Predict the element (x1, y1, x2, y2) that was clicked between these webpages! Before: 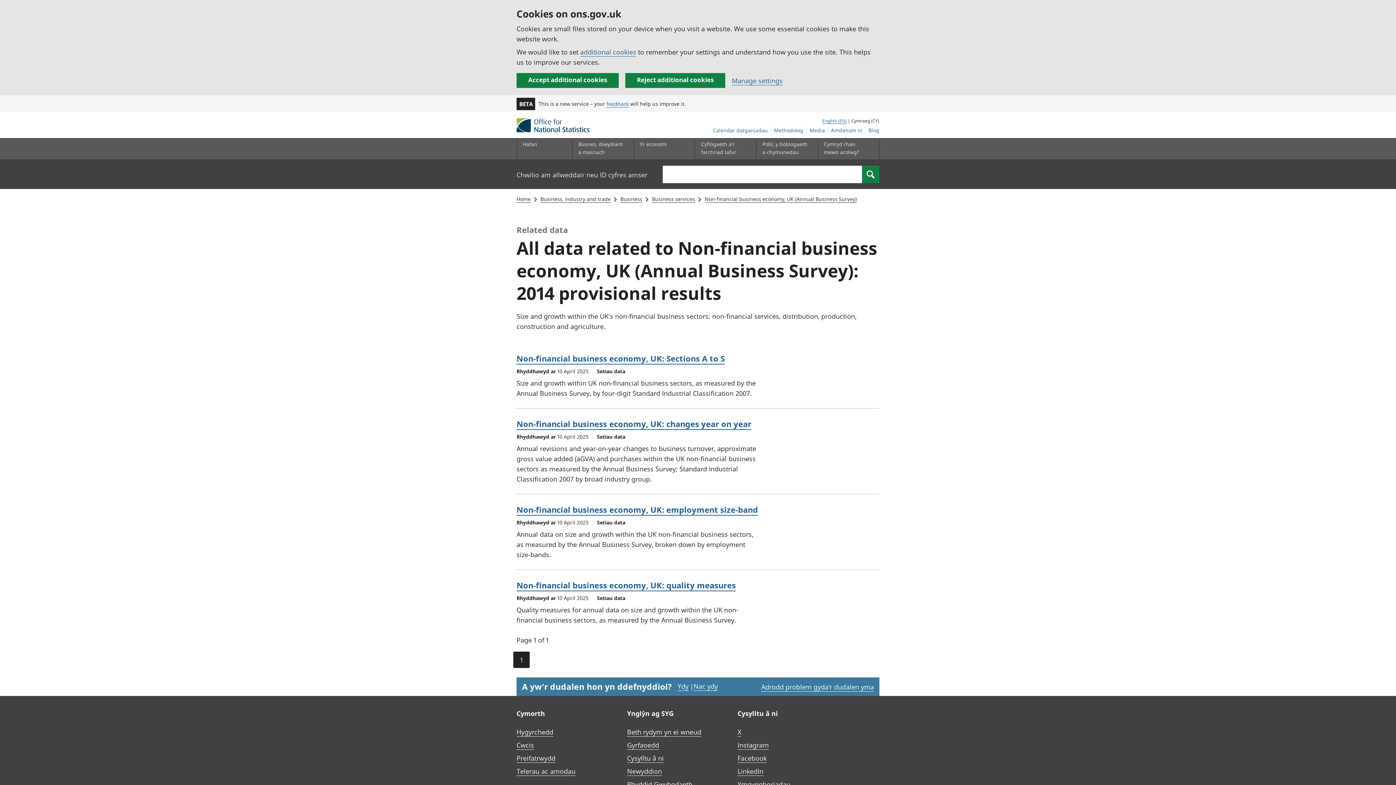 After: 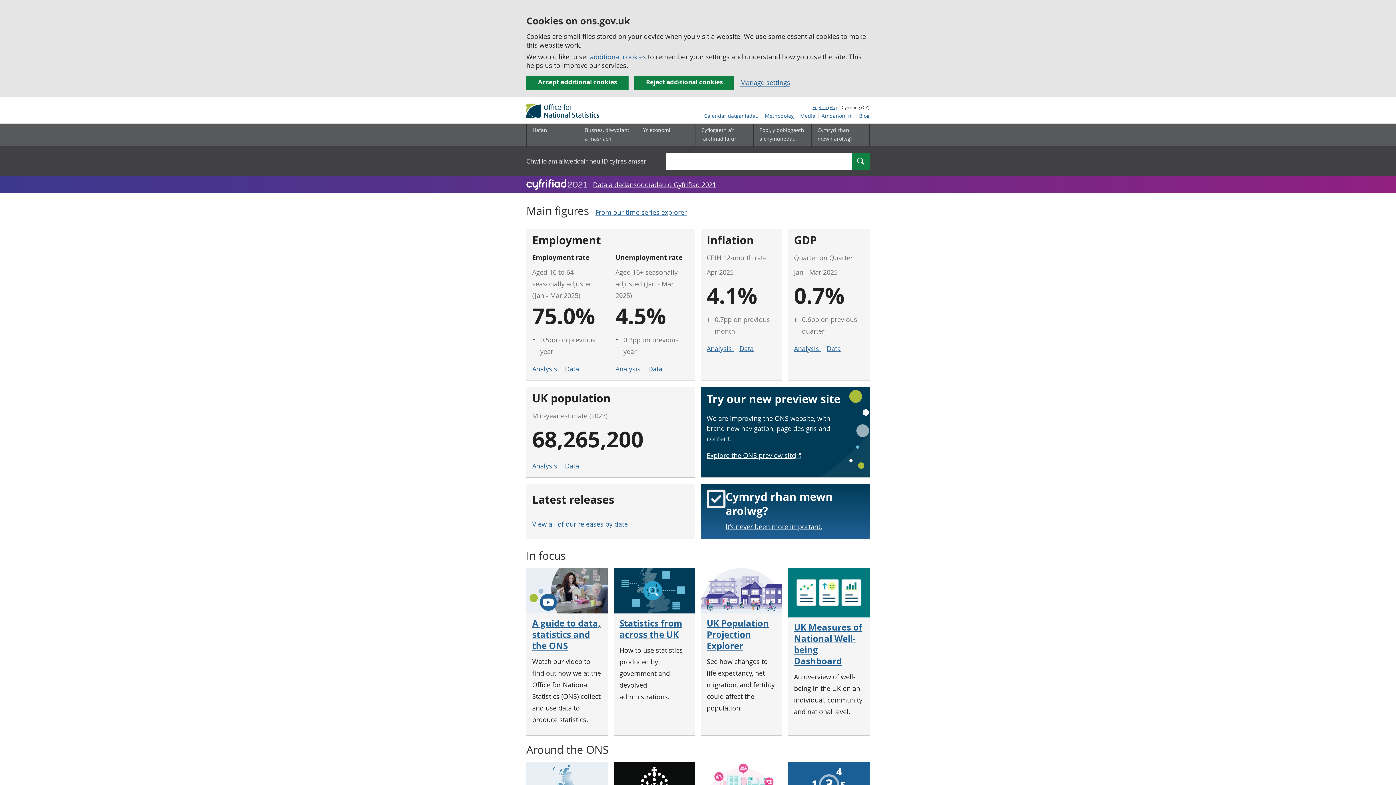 Action: bbox: (516, 195, 530, 202) label: Home